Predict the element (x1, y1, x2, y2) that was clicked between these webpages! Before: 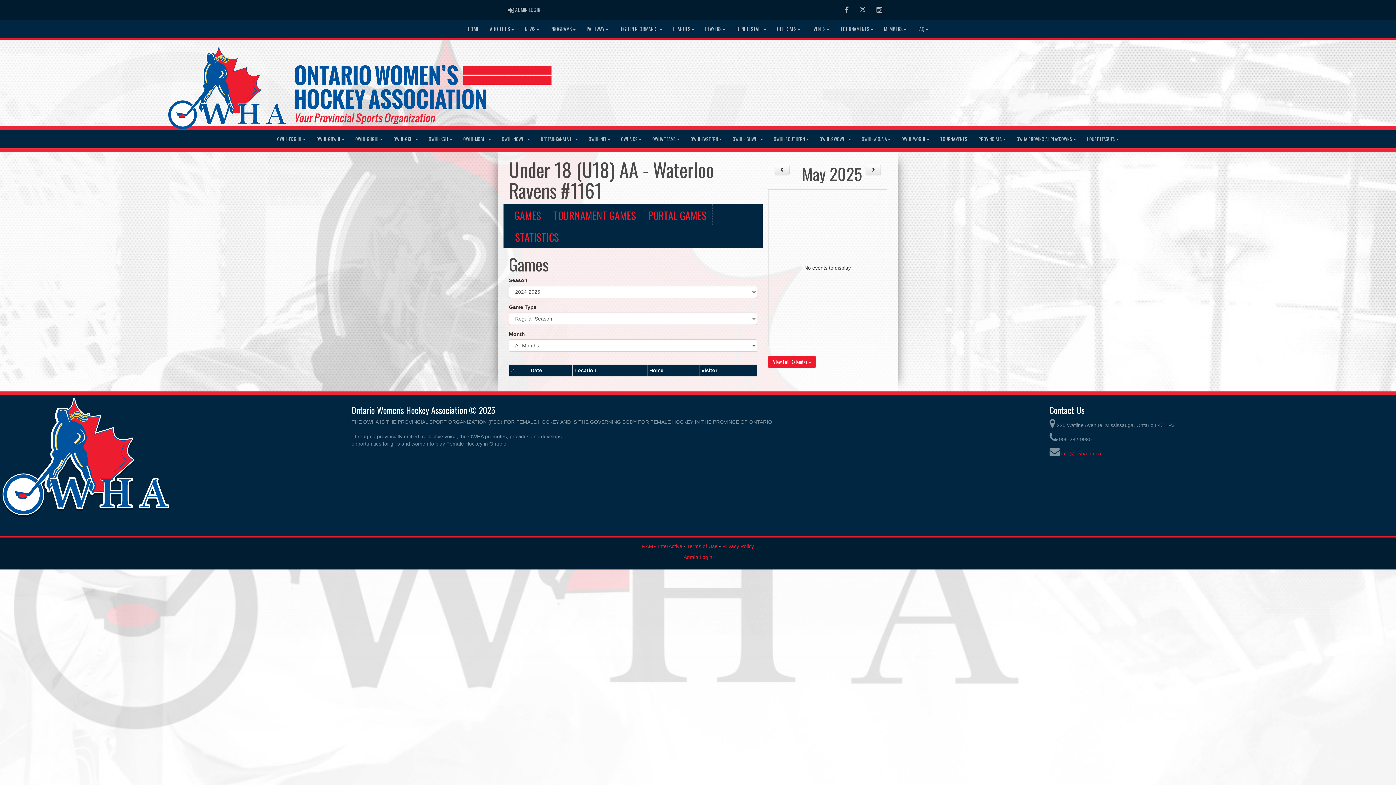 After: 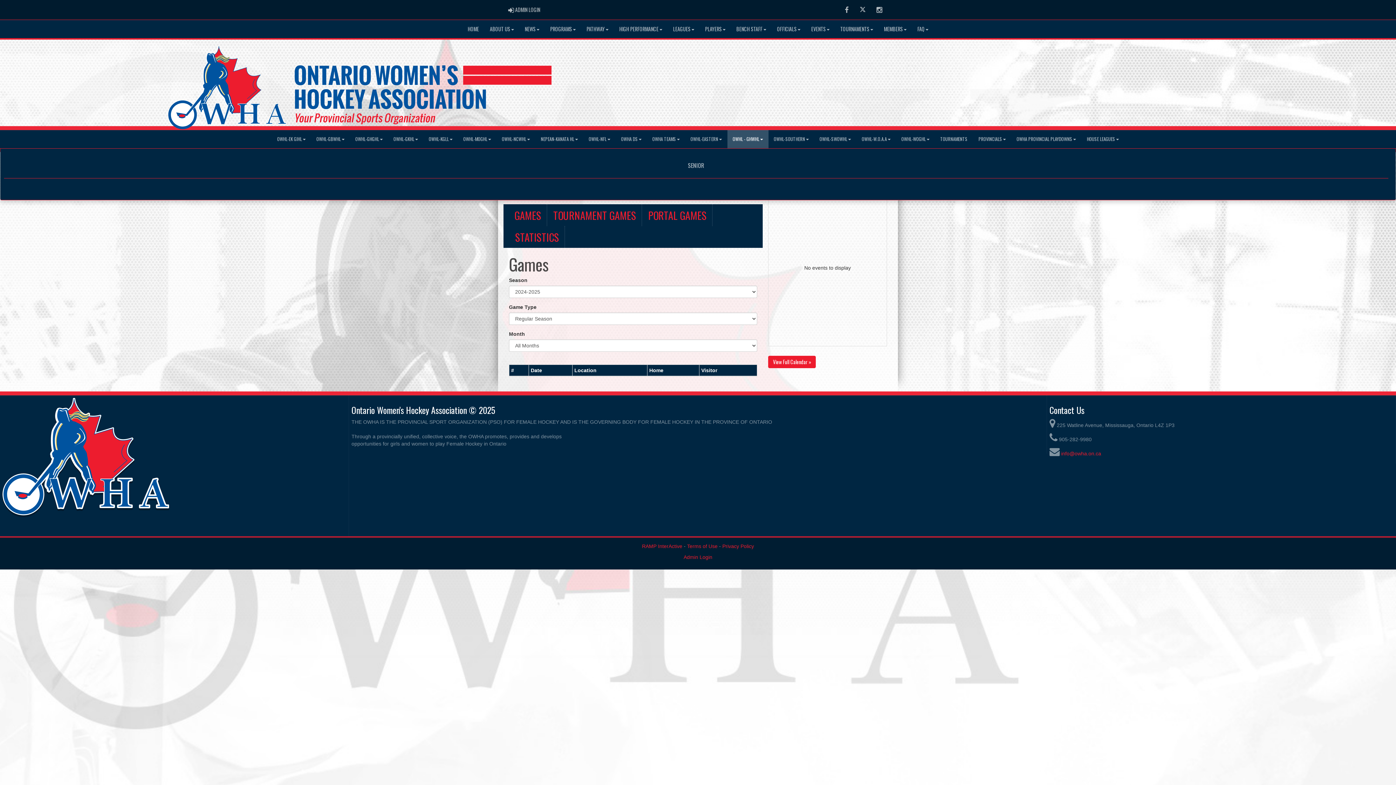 Action: bbox: (727, 130, 768, 148) label: OWHL - GHWHL